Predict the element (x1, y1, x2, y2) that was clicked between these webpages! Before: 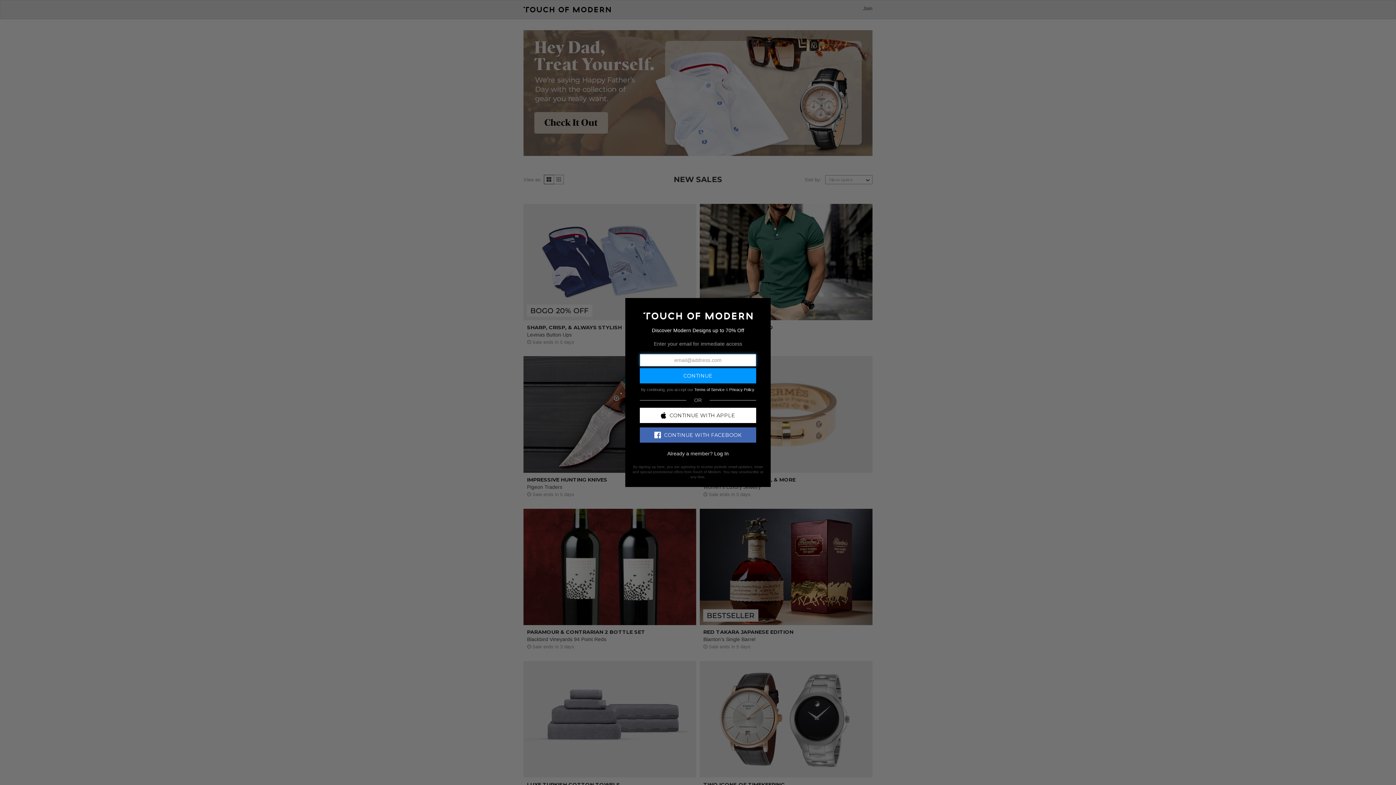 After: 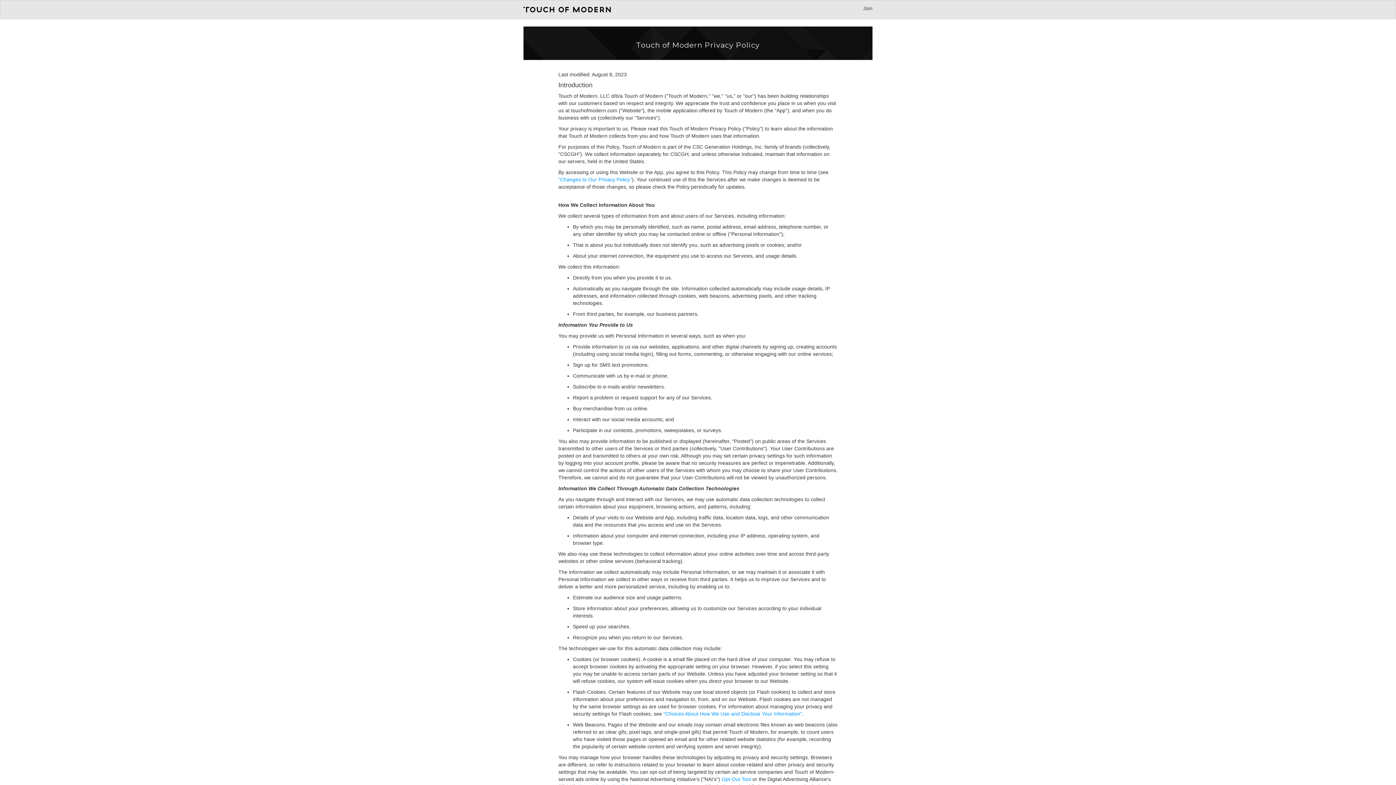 Action: label: Privacy Policy bbox: (729, 387, 754, 391)